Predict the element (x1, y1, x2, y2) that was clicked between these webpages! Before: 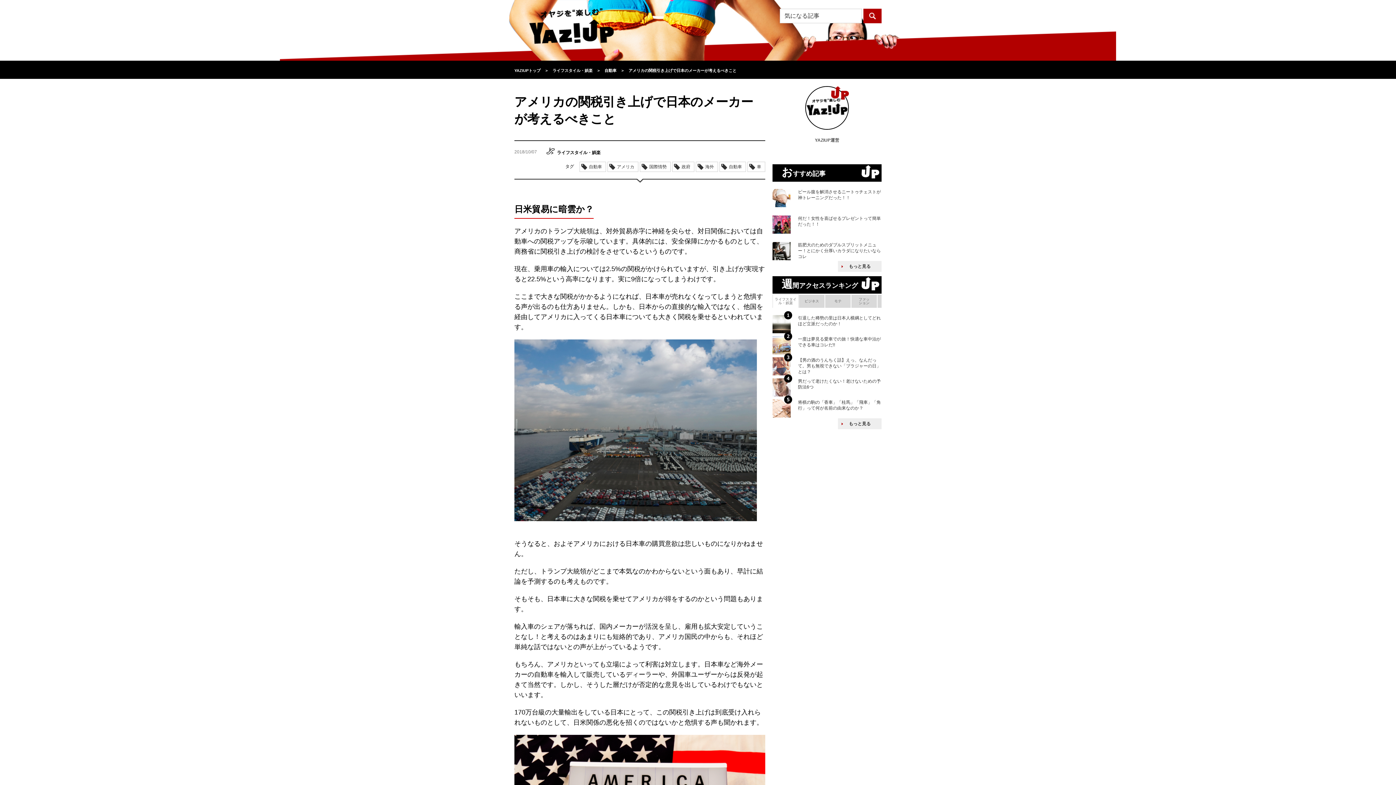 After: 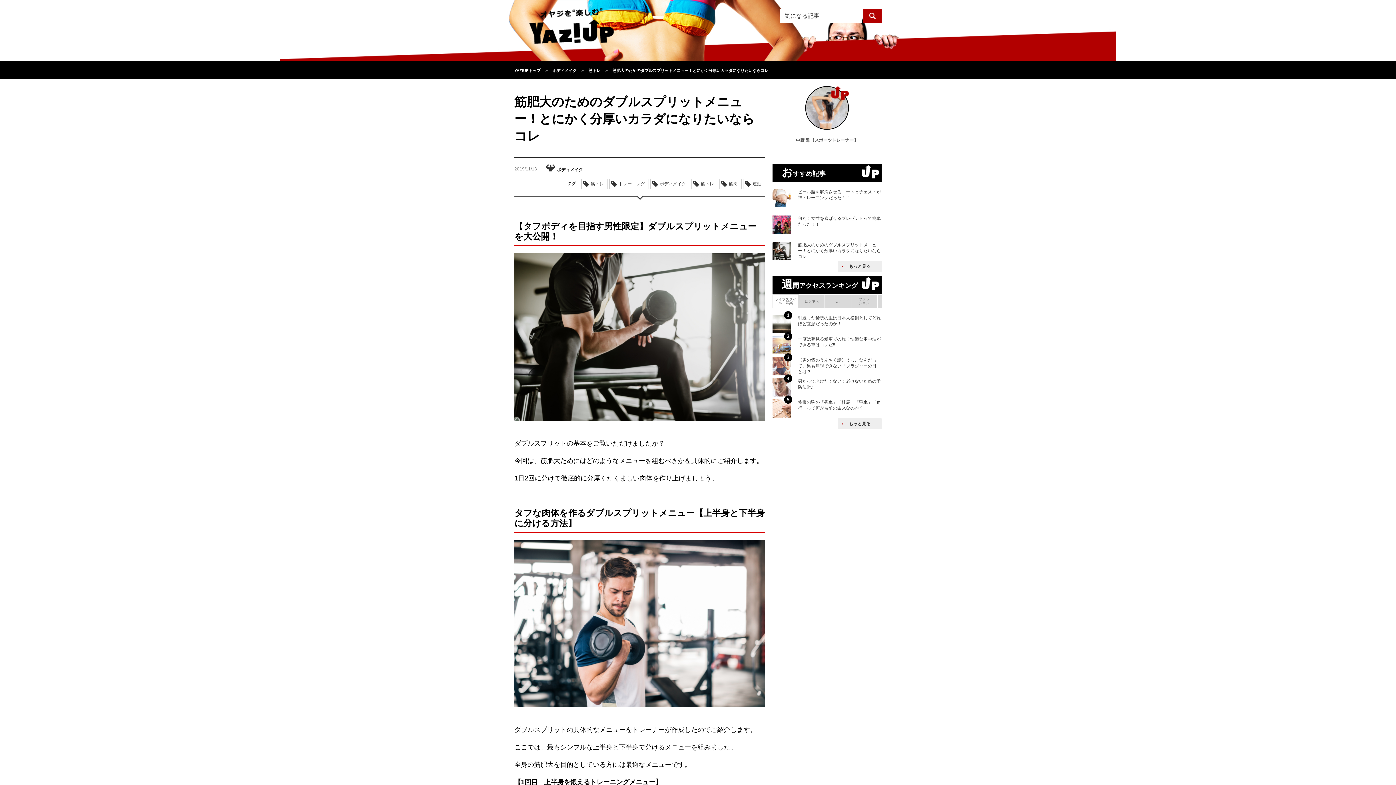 Action: bbox: (772, 255, 790, 261)